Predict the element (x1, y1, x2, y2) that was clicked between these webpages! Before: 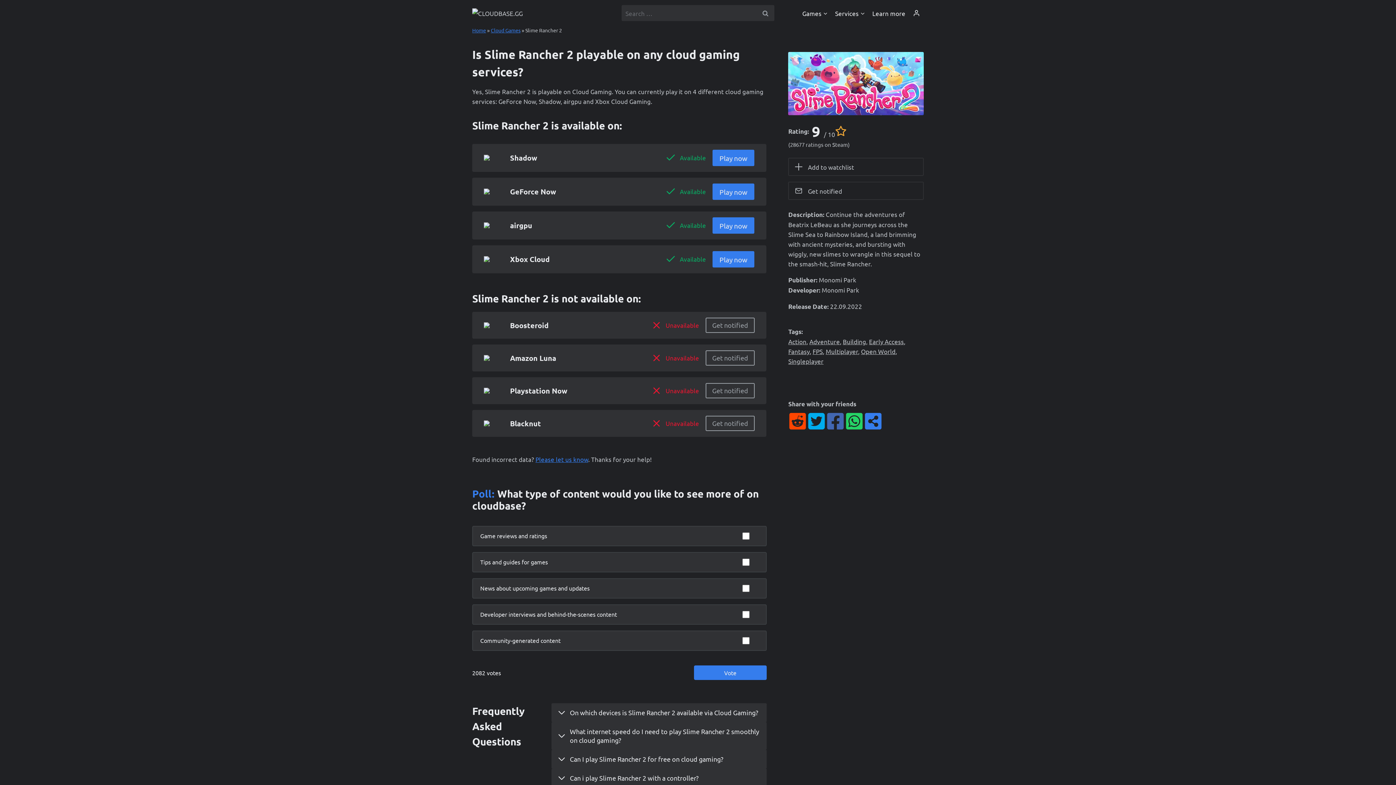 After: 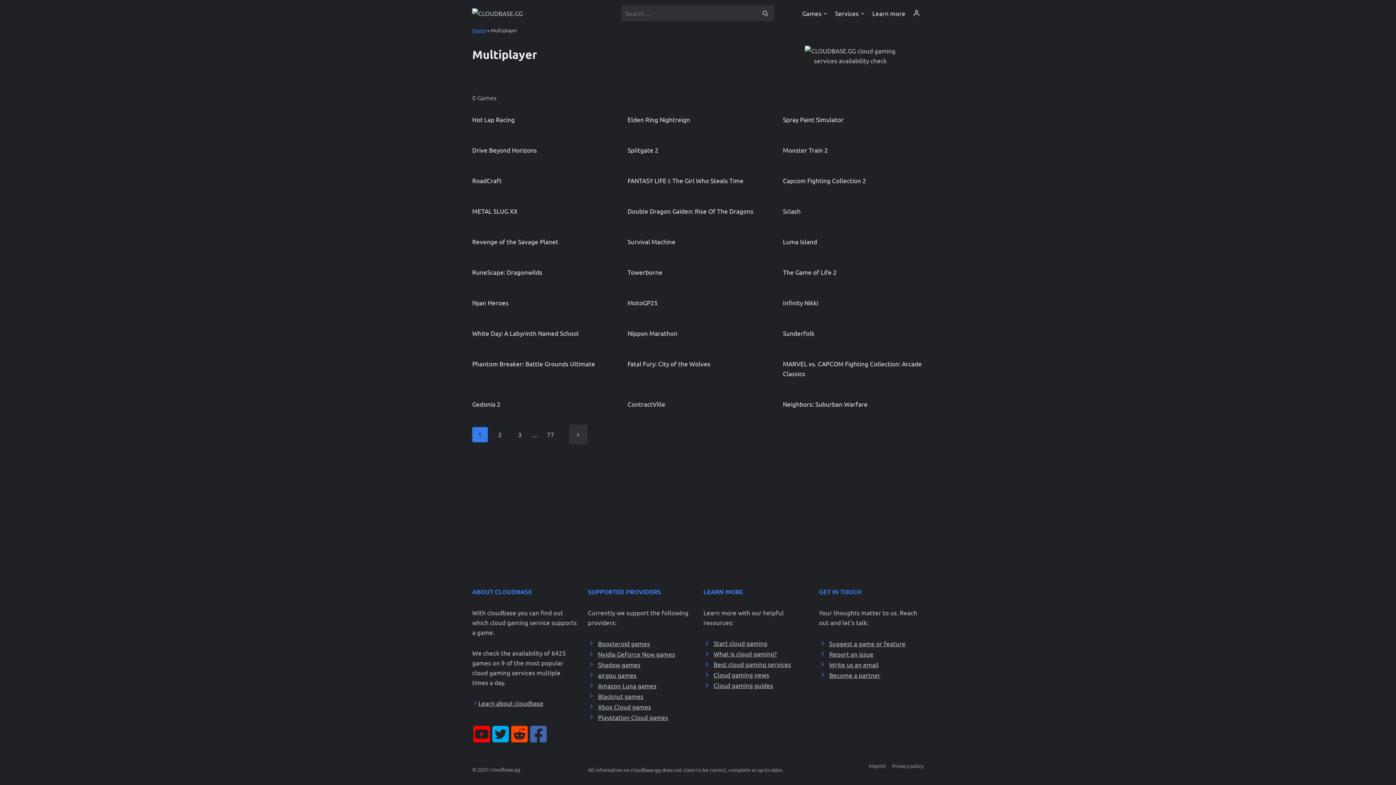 Action: label: Multiplayer bbox: (825, 347, 858, 355)